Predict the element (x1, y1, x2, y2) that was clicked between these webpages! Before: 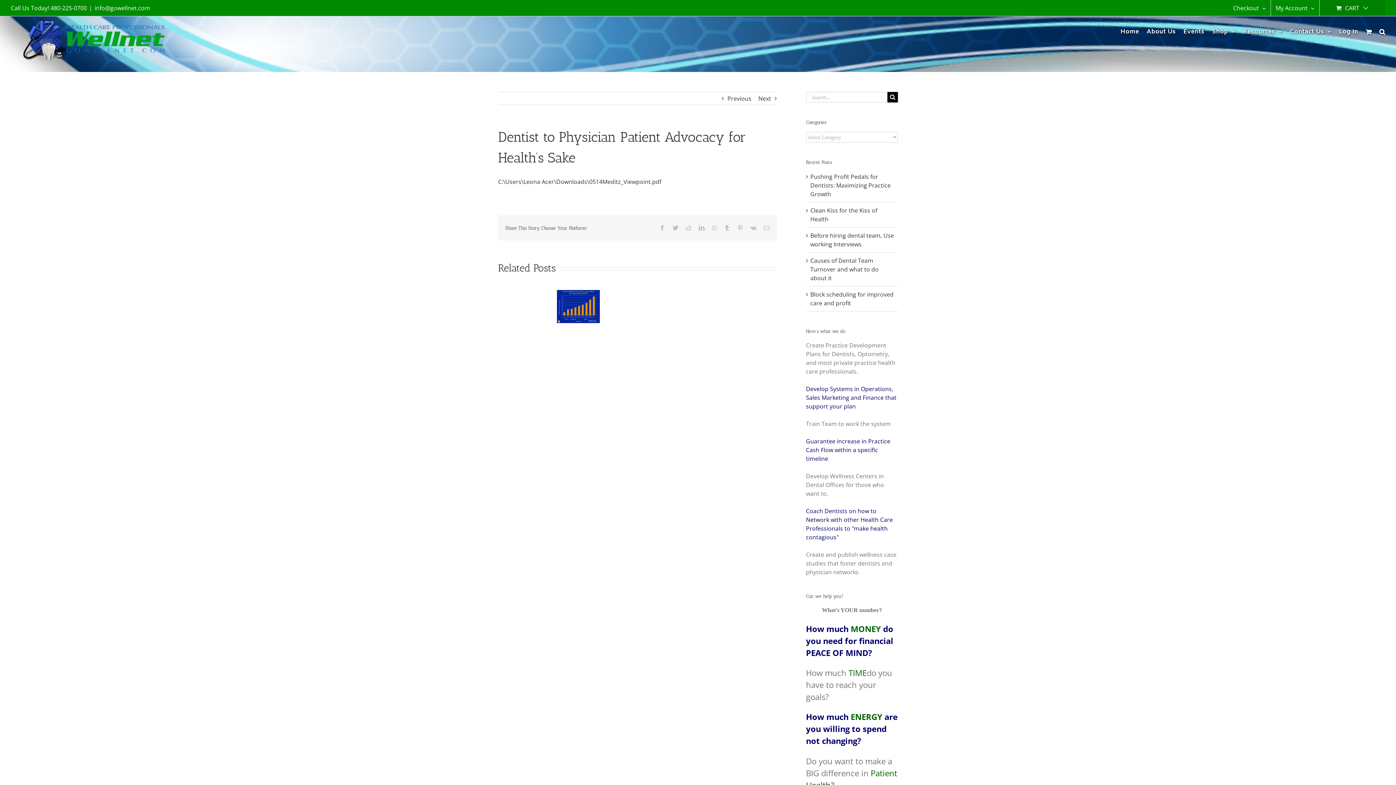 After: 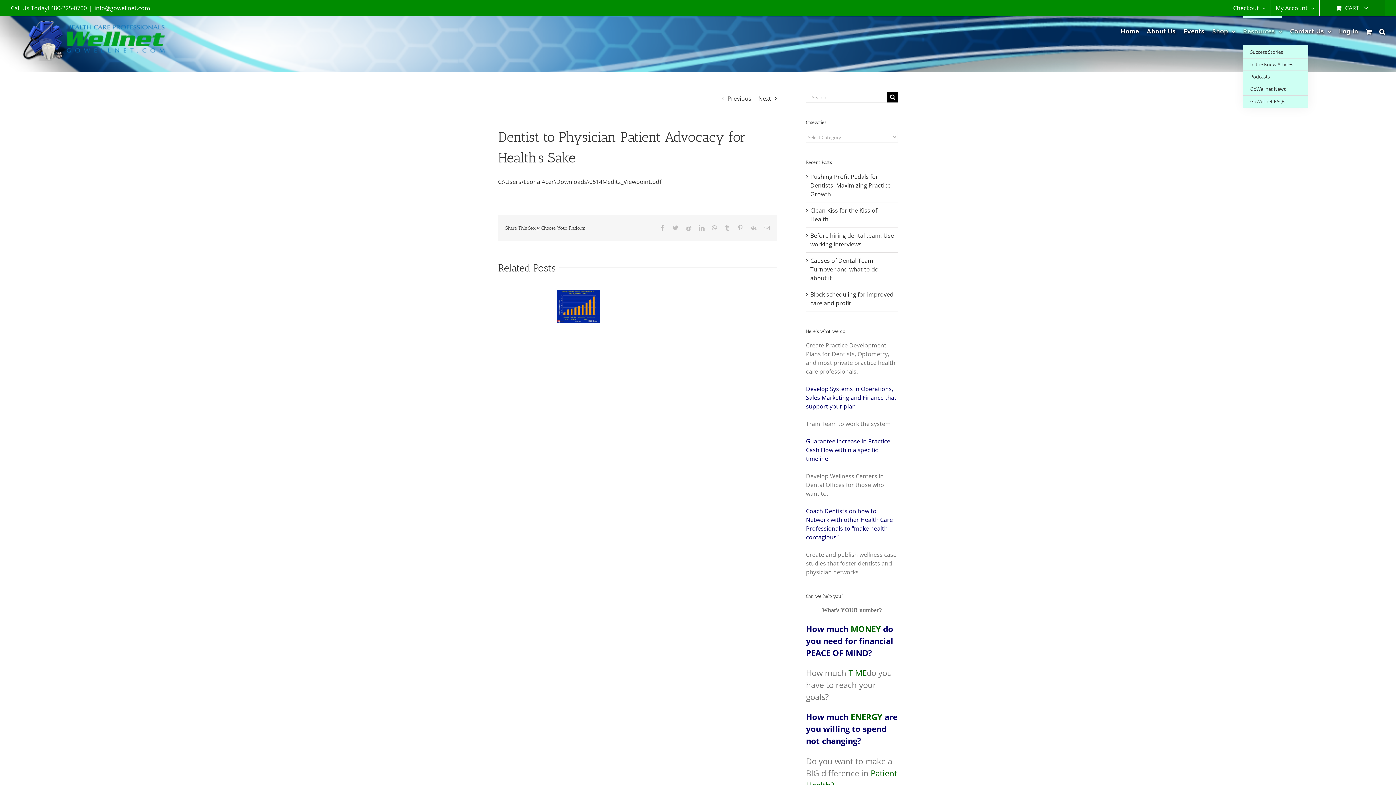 Action: label: Resources bbox: (1243, 16, 1282, 45)